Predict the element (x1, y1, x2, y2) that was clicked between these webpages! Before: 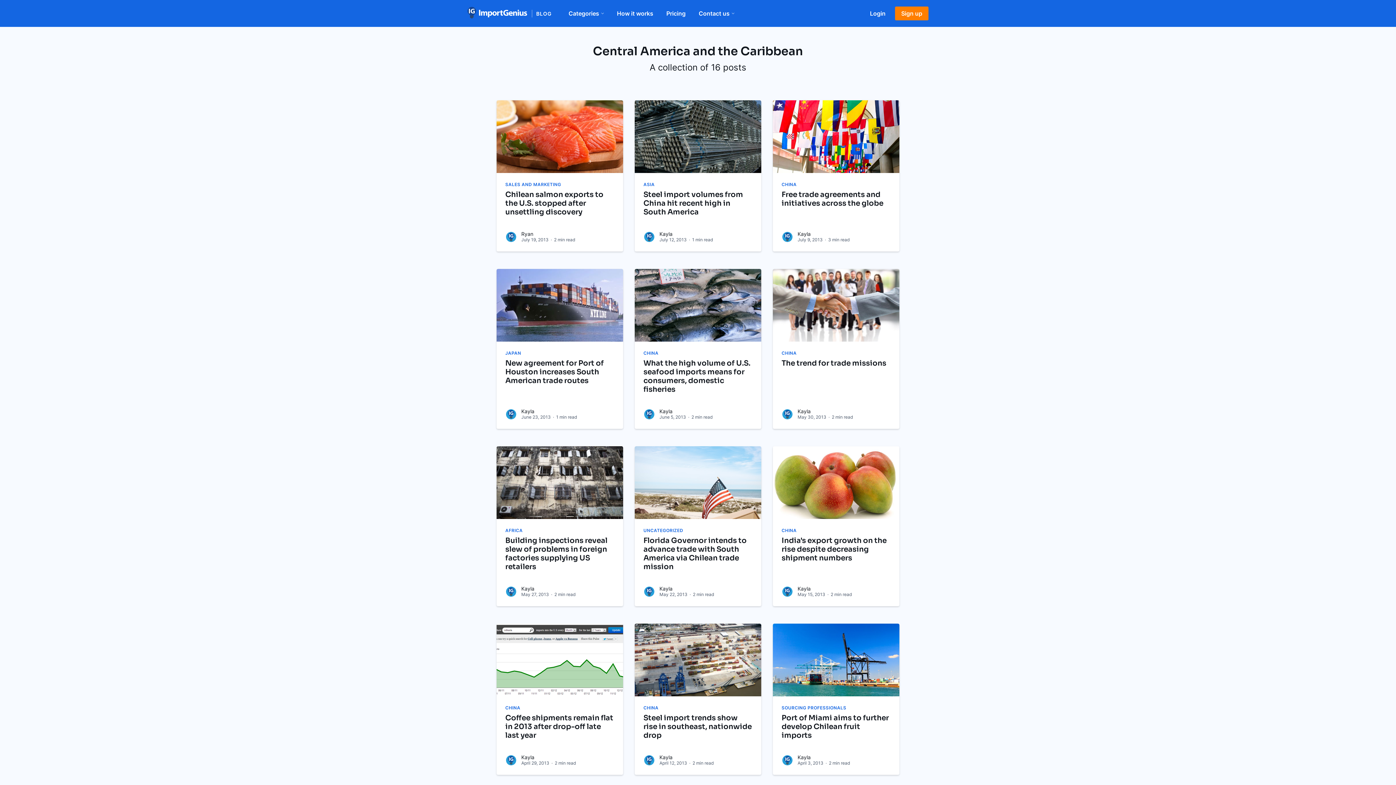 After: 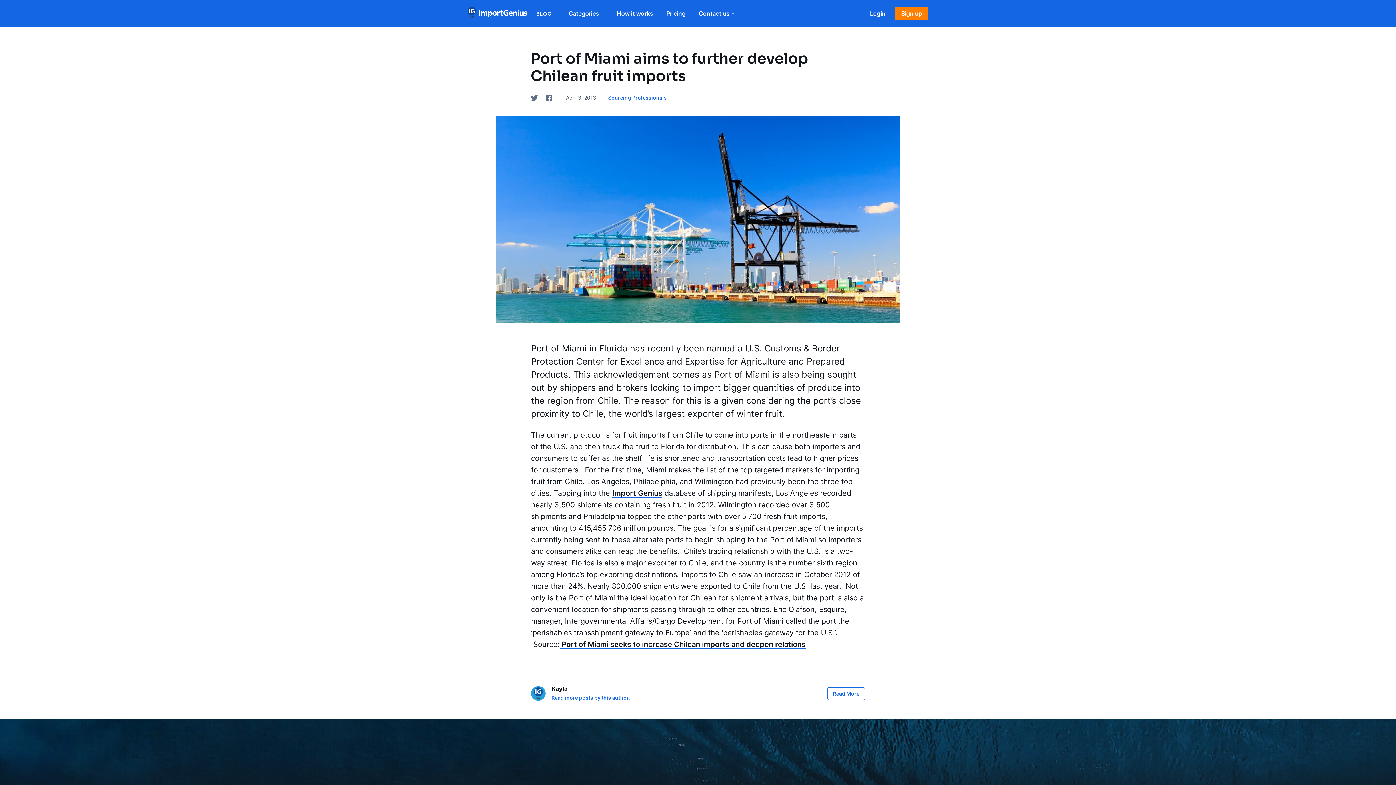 Action: bbox: (781, 705, 890, 743) label: SOURCING PROFESSIONALS
Port of Miami aims to further develop Chilean fruit imports